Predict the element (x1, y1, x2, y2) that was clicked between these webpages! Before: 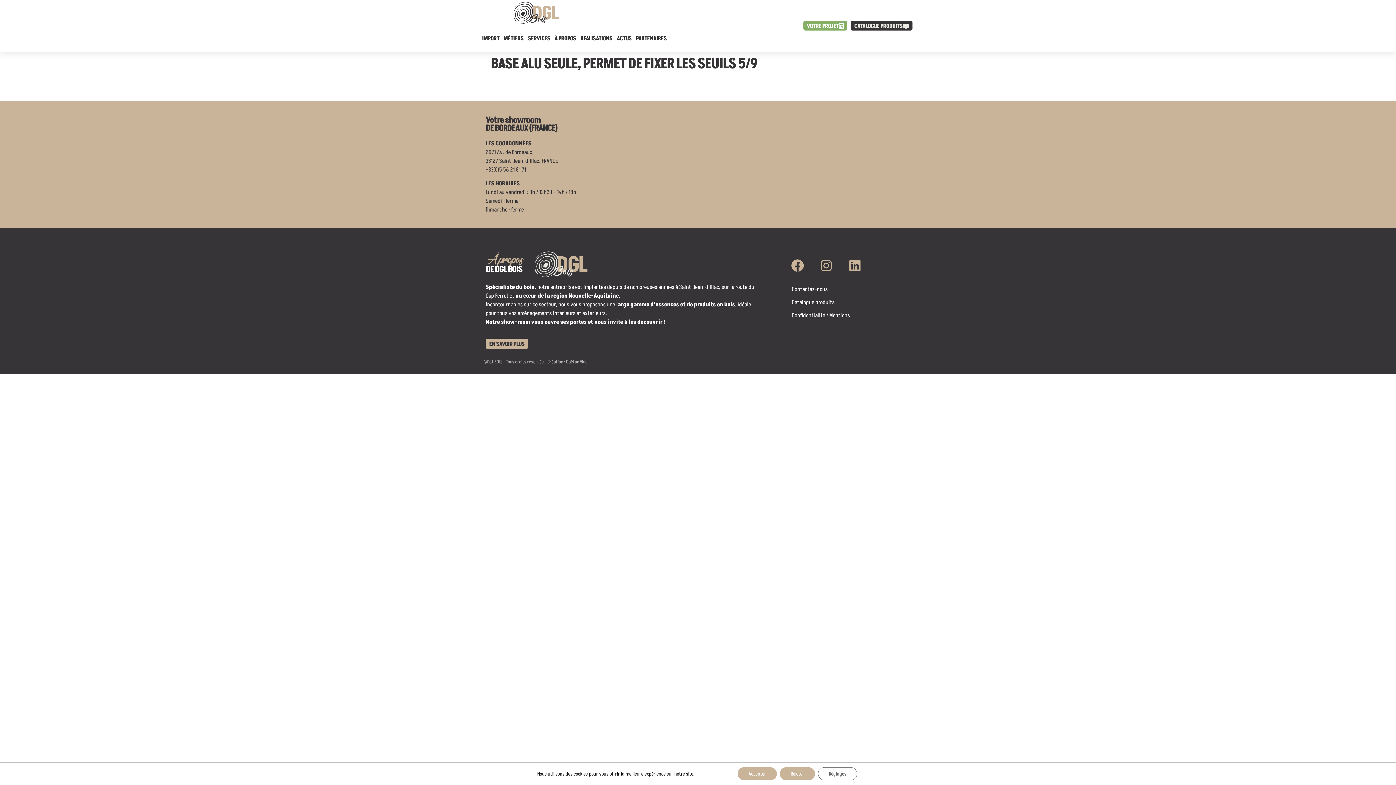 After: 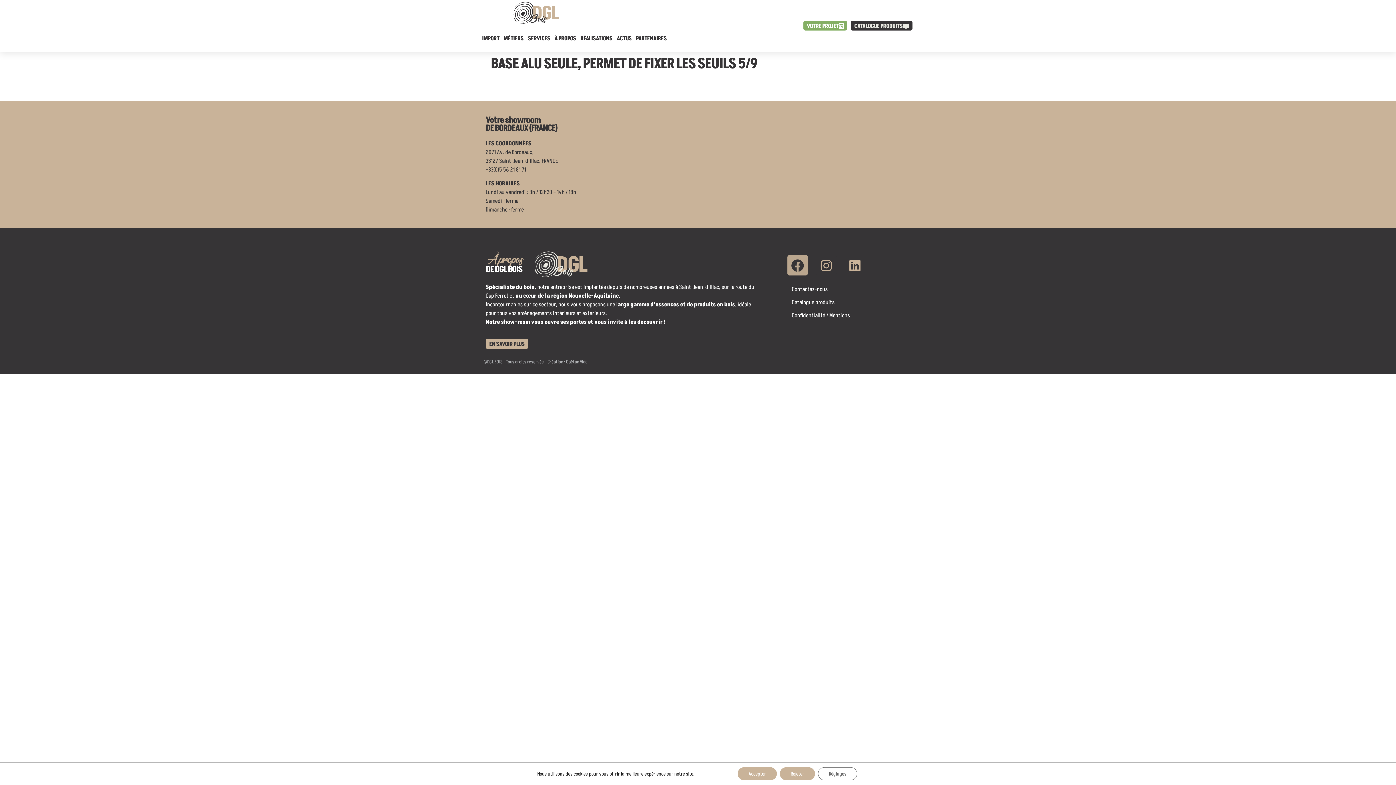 Action: label: Facebook bbox: (787, 255, 807, 275)